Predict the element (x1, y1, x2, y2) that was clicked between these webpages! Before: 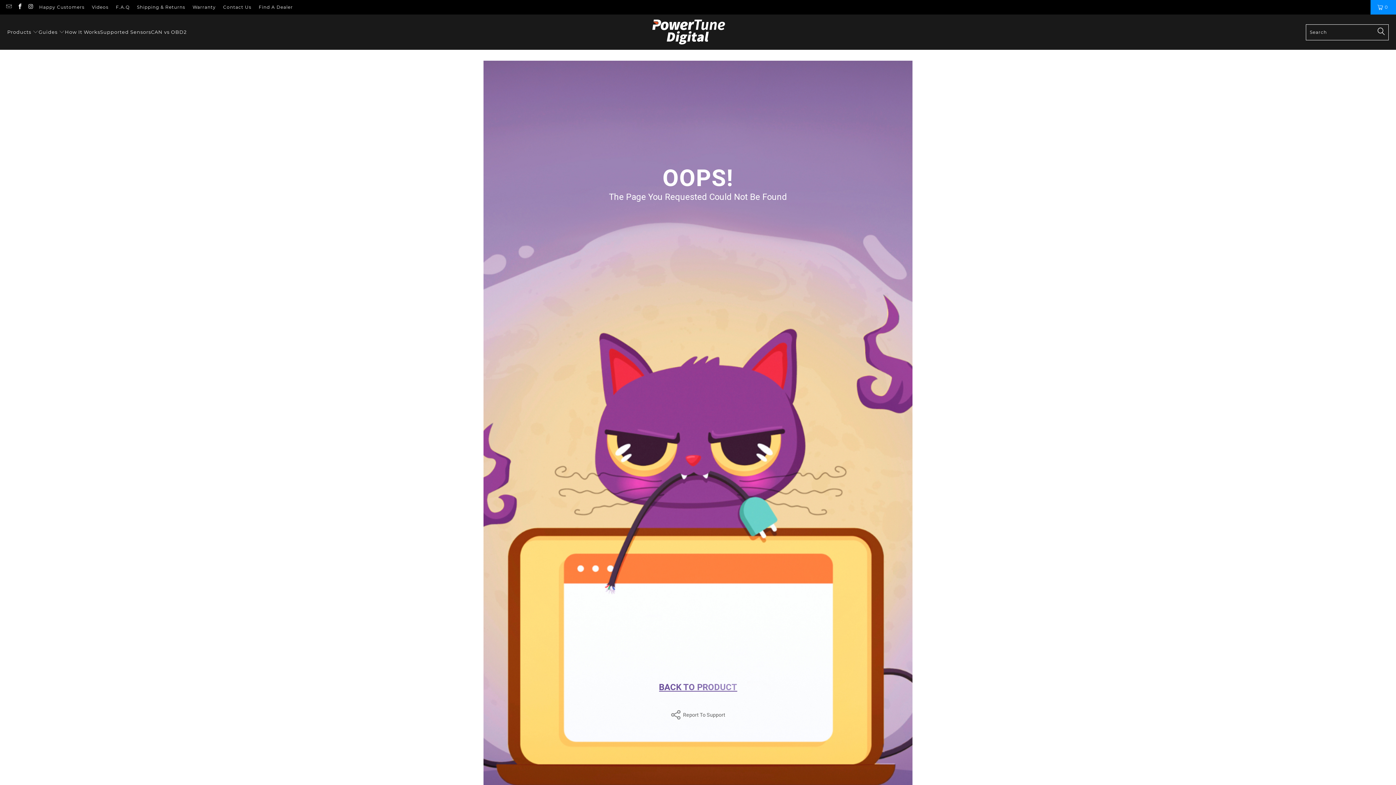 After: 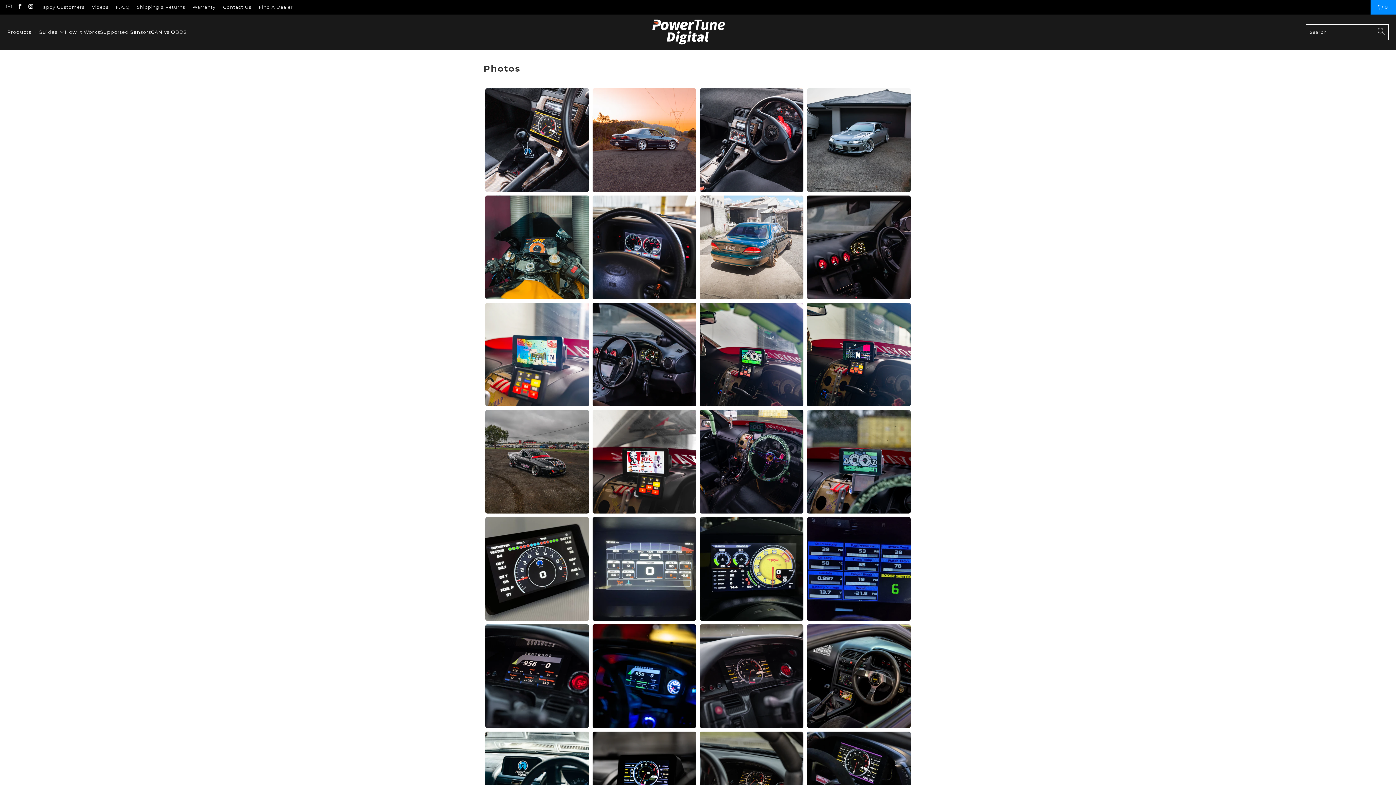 Action: label: Happy Customers bbox: (39, 3, 84, 10)